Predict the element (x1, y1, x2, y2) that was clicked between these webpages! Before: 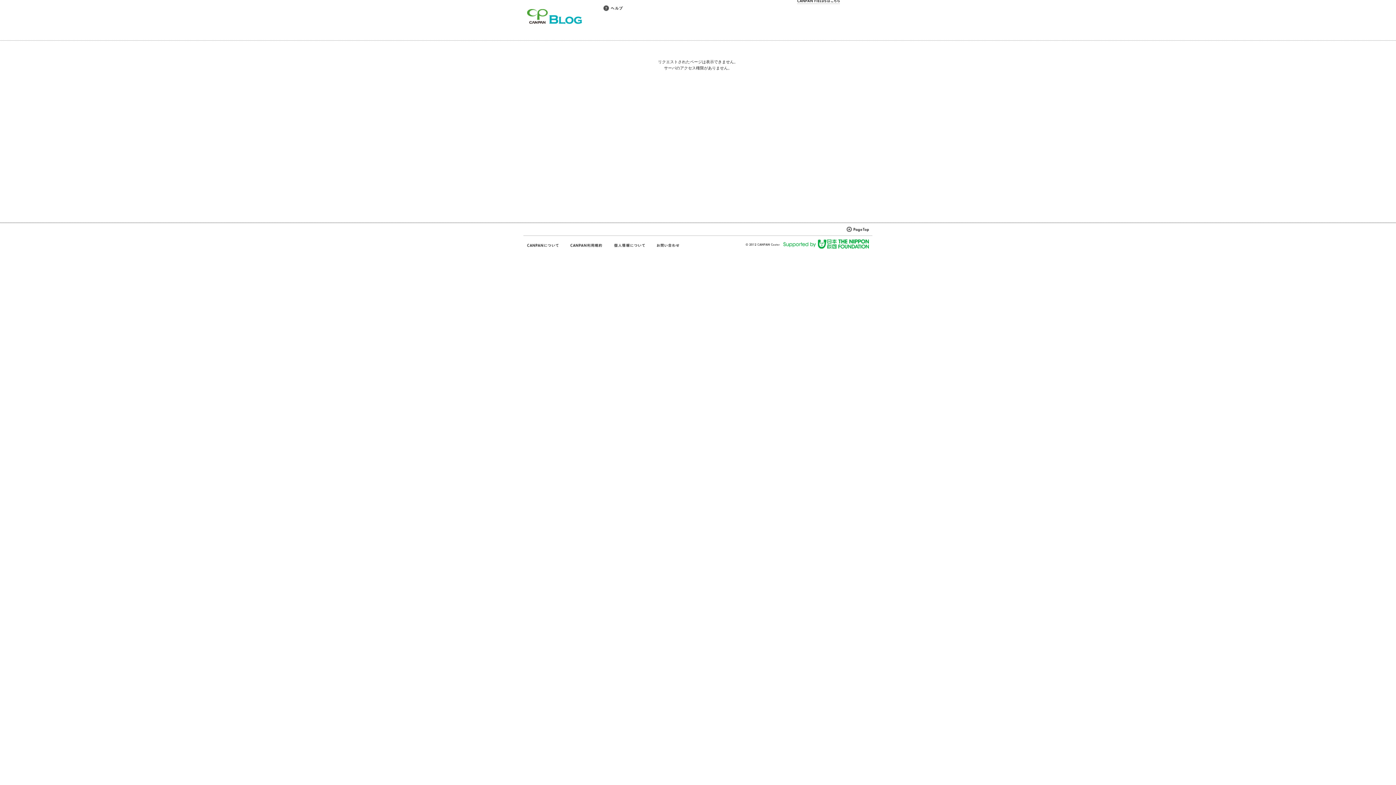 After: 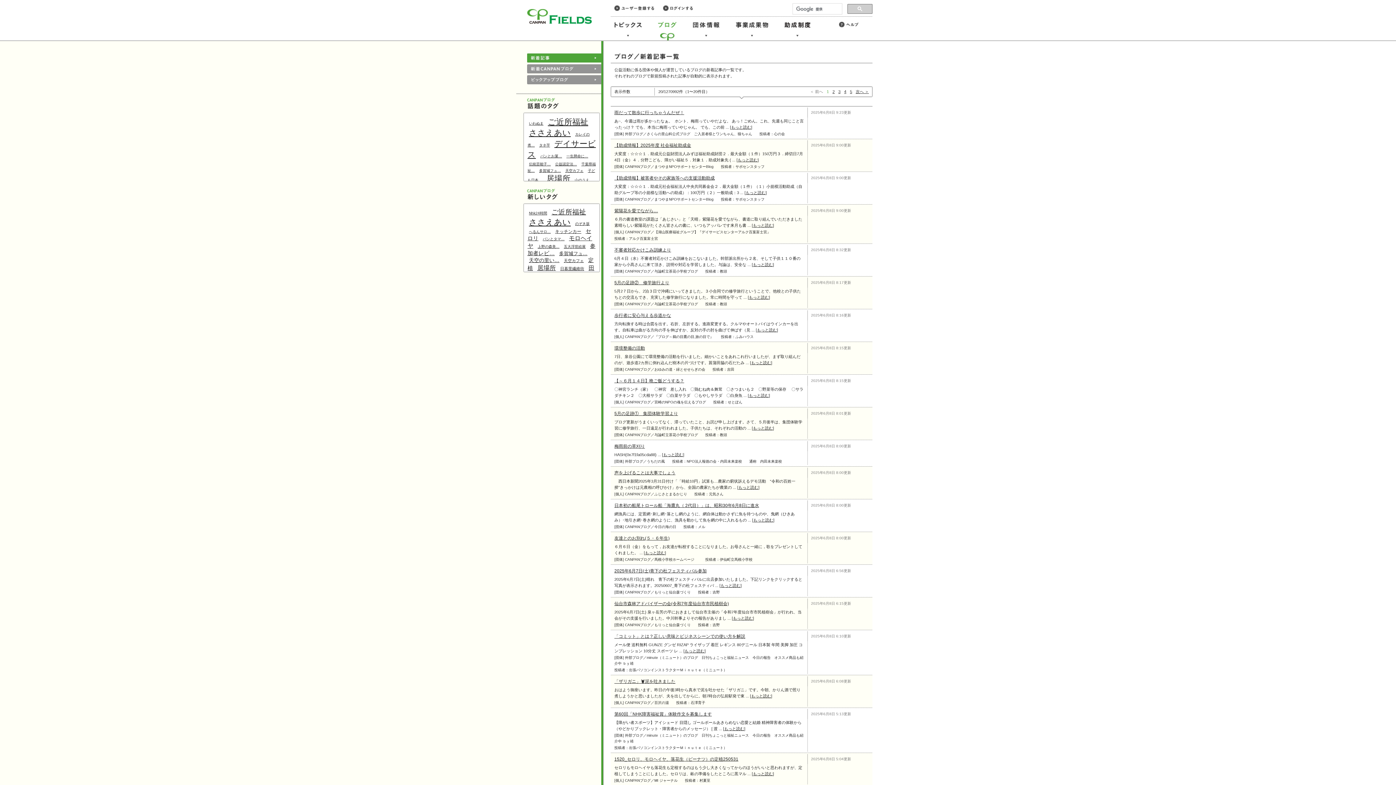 Action: bbox: (527, 20, 582, 25)